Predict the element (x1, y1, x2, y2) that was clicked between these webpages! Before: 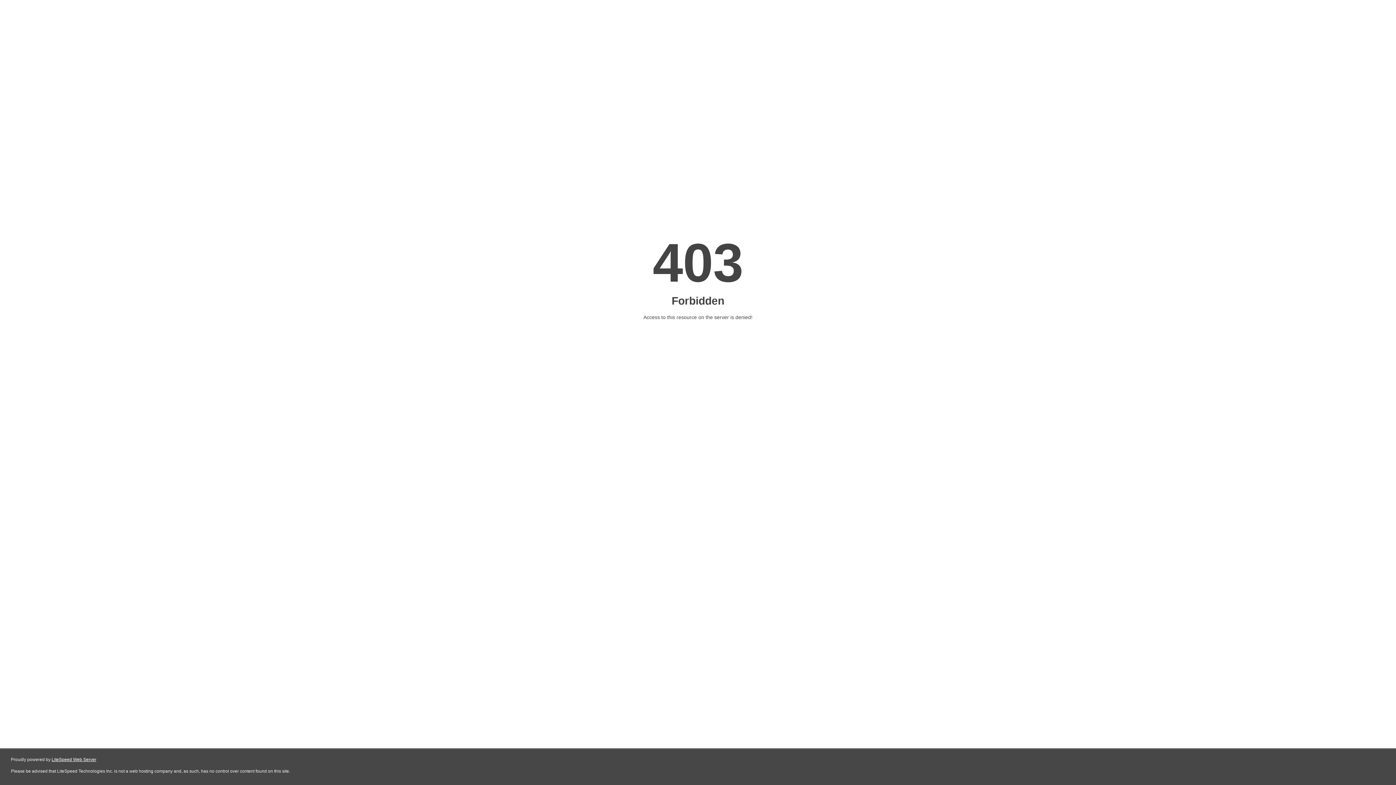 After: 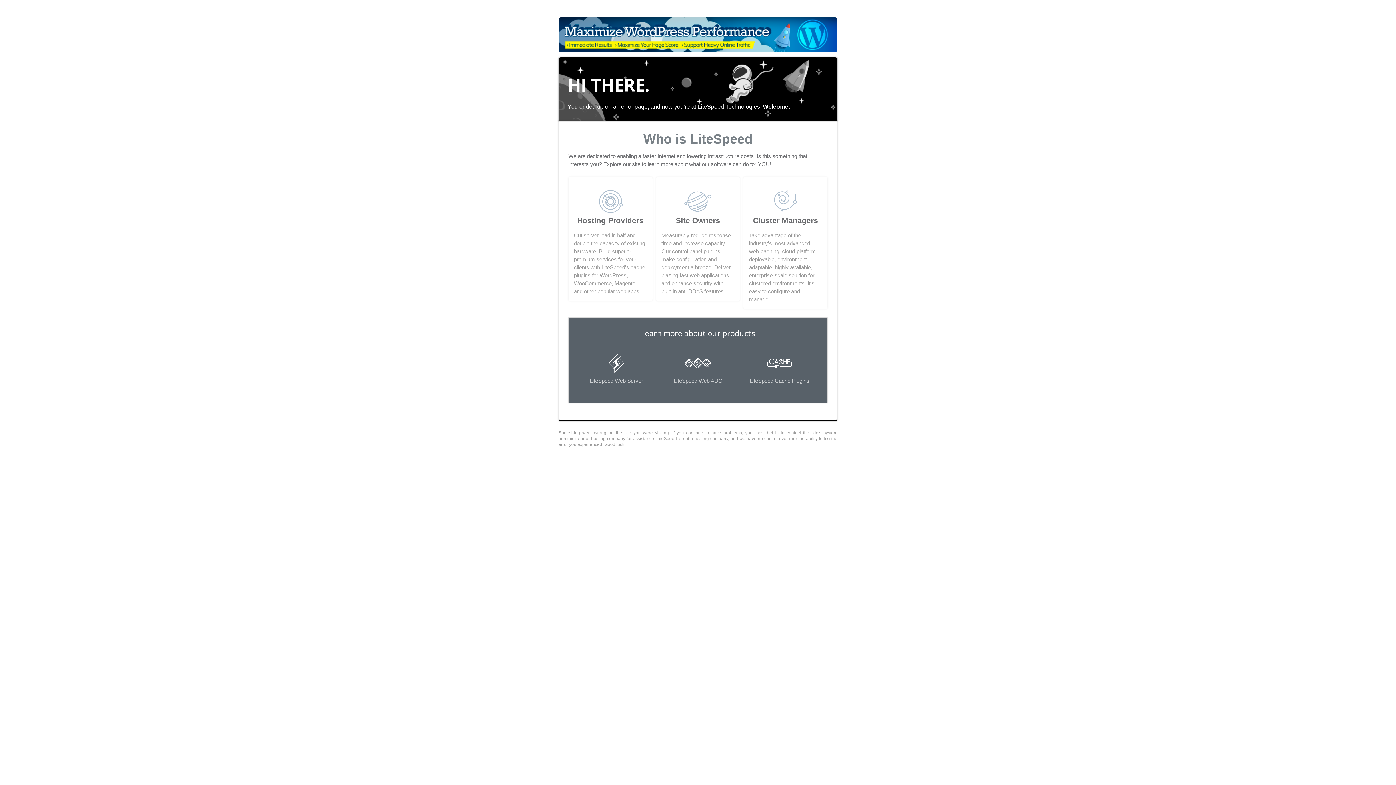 Action: bbox: (51, 757, 96, 762) label: LiteSpeed Web Server